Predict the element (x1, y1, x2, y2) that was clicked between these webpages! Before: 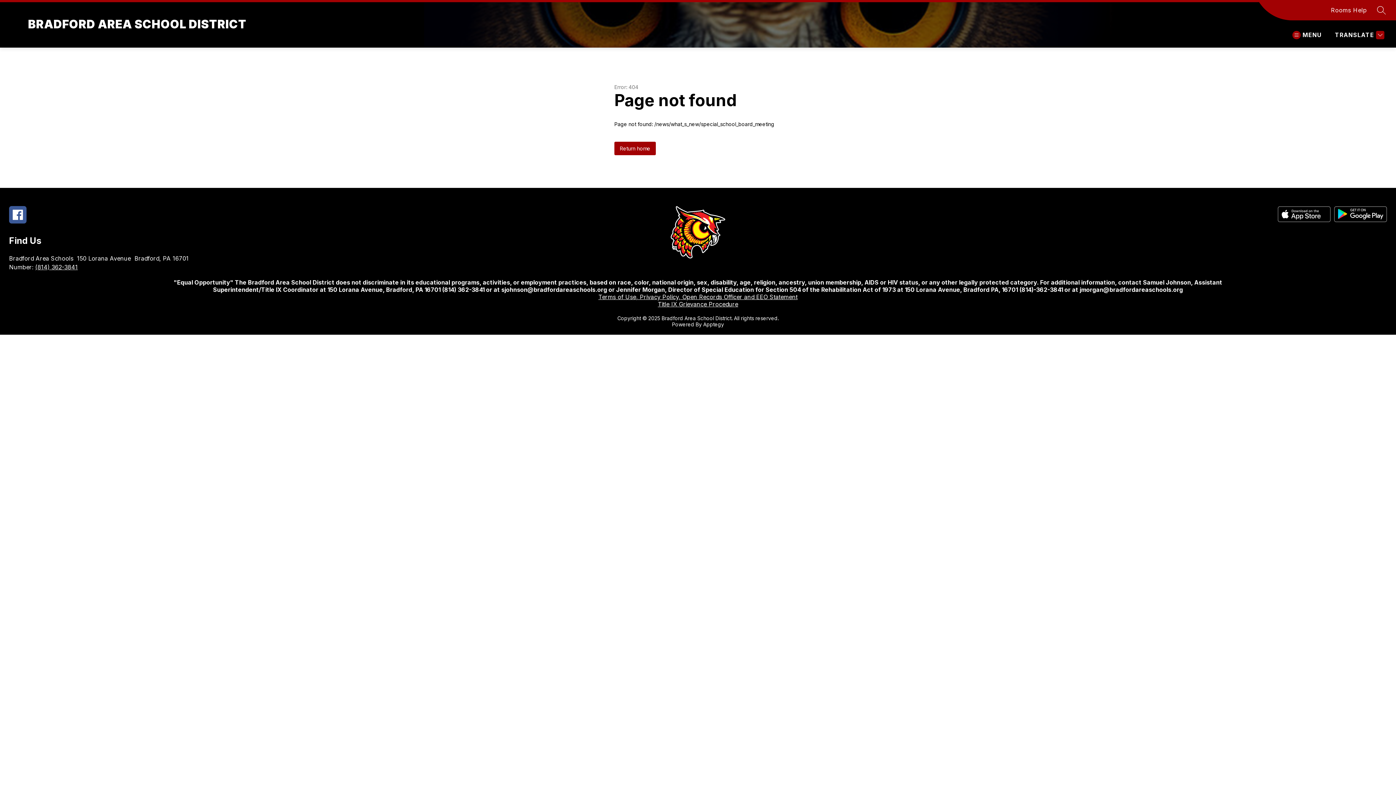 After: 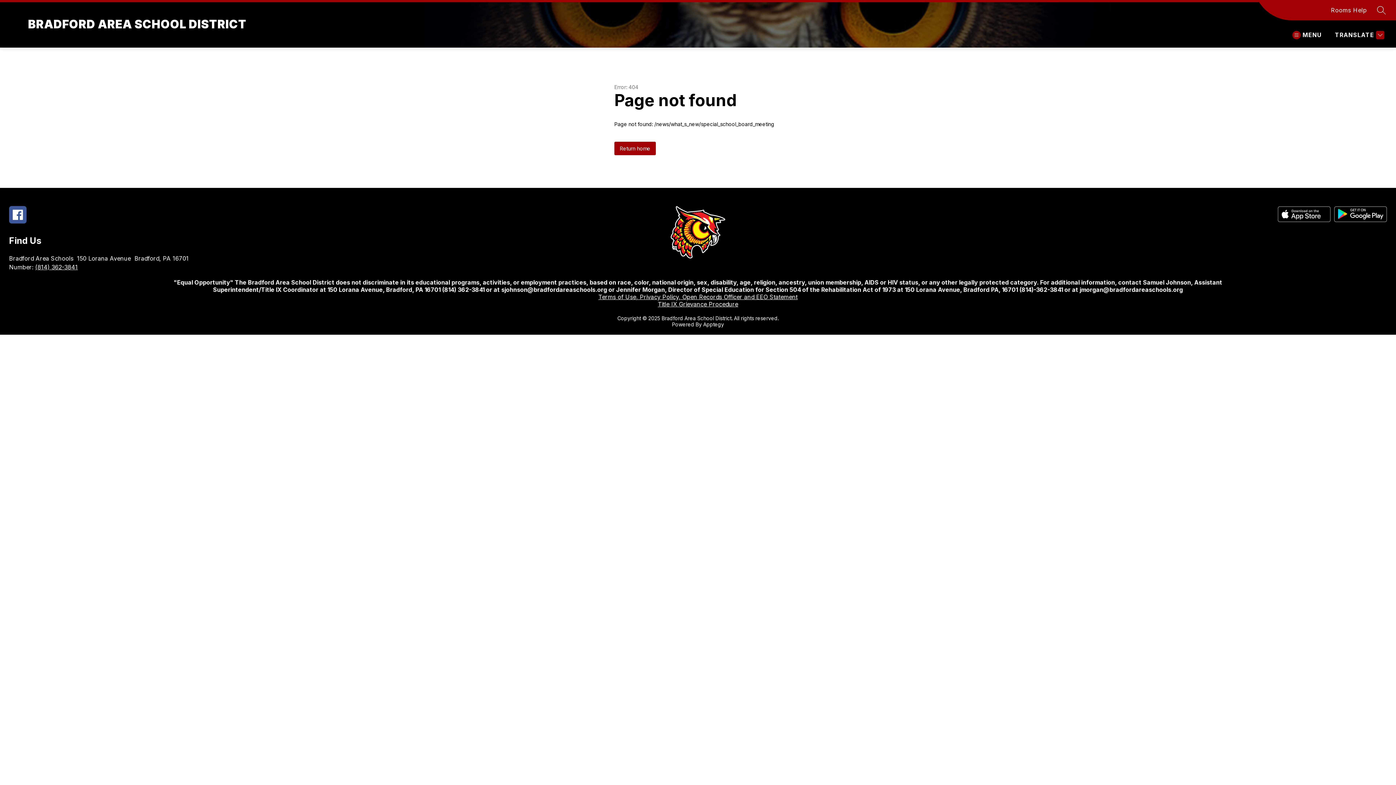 Action: label: Rooms Help bbox: (1331, 5, 1367, 14)